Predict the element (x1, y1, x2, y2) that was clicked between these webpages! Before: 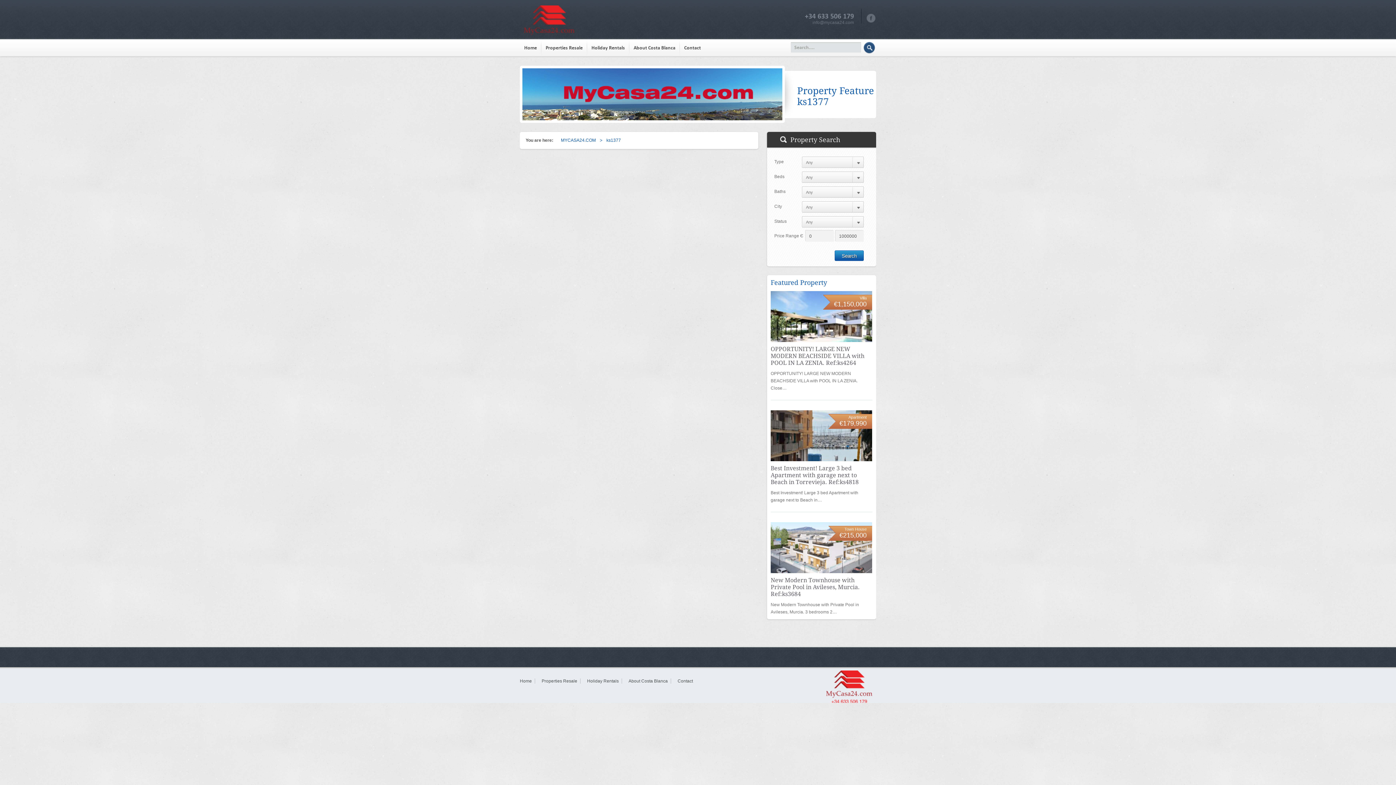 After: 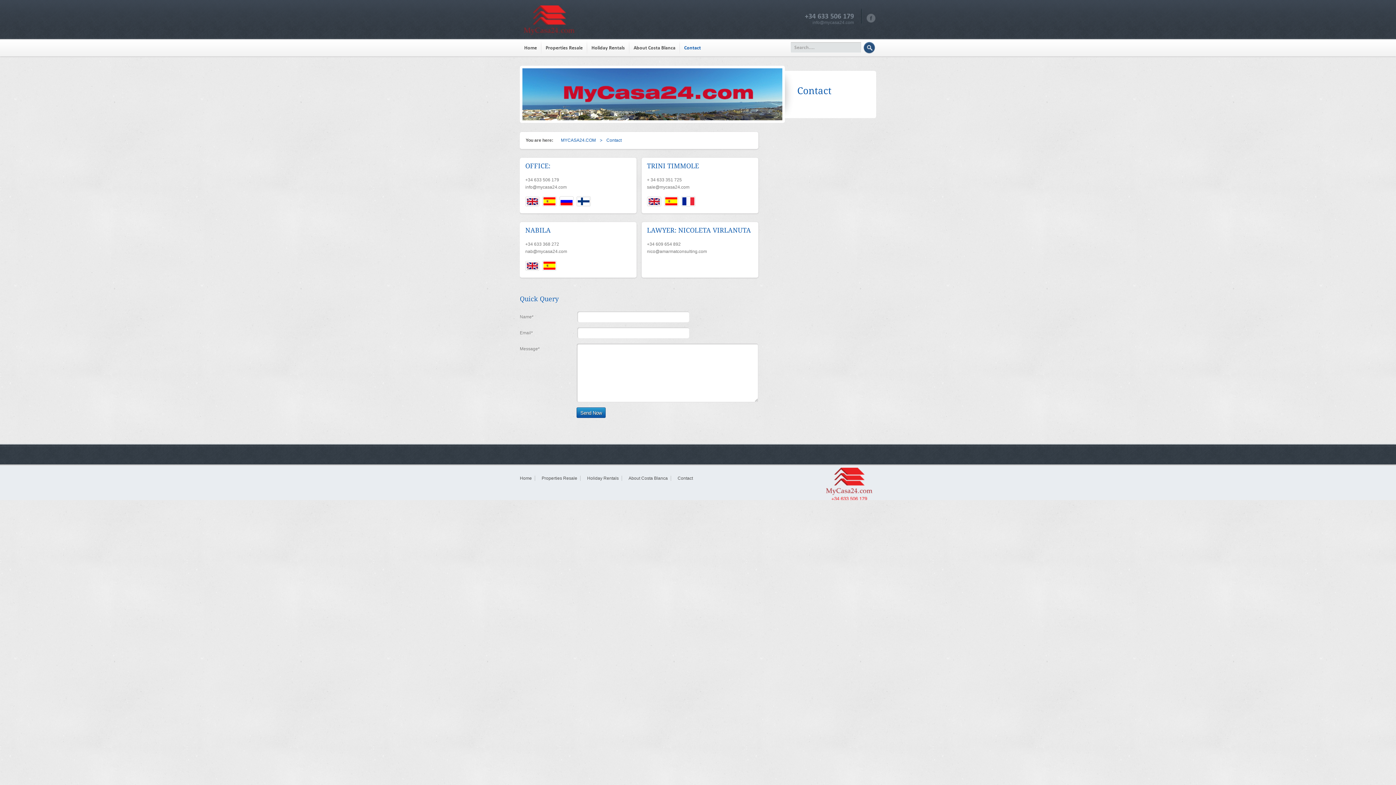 Action: bbox: (674, 678, 696, 684) label: Contact